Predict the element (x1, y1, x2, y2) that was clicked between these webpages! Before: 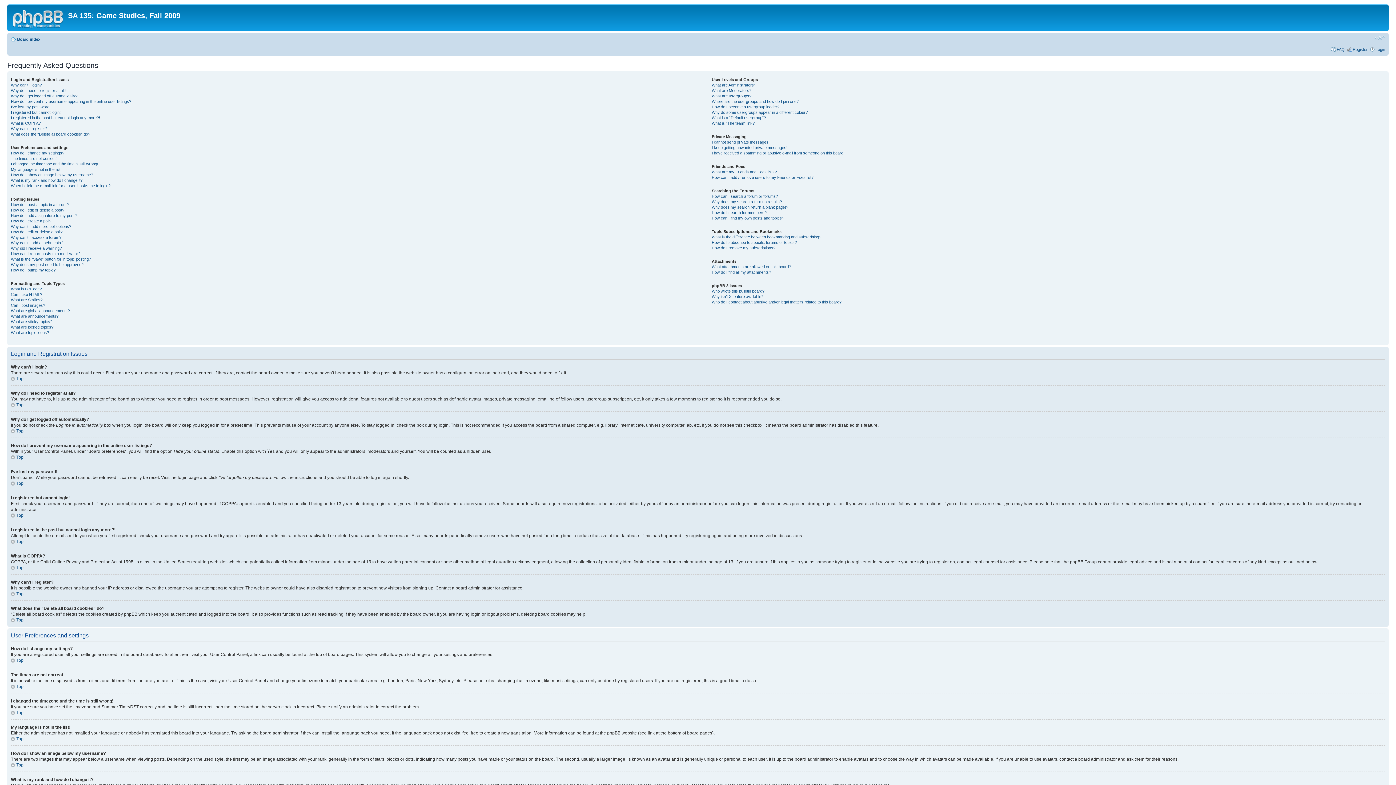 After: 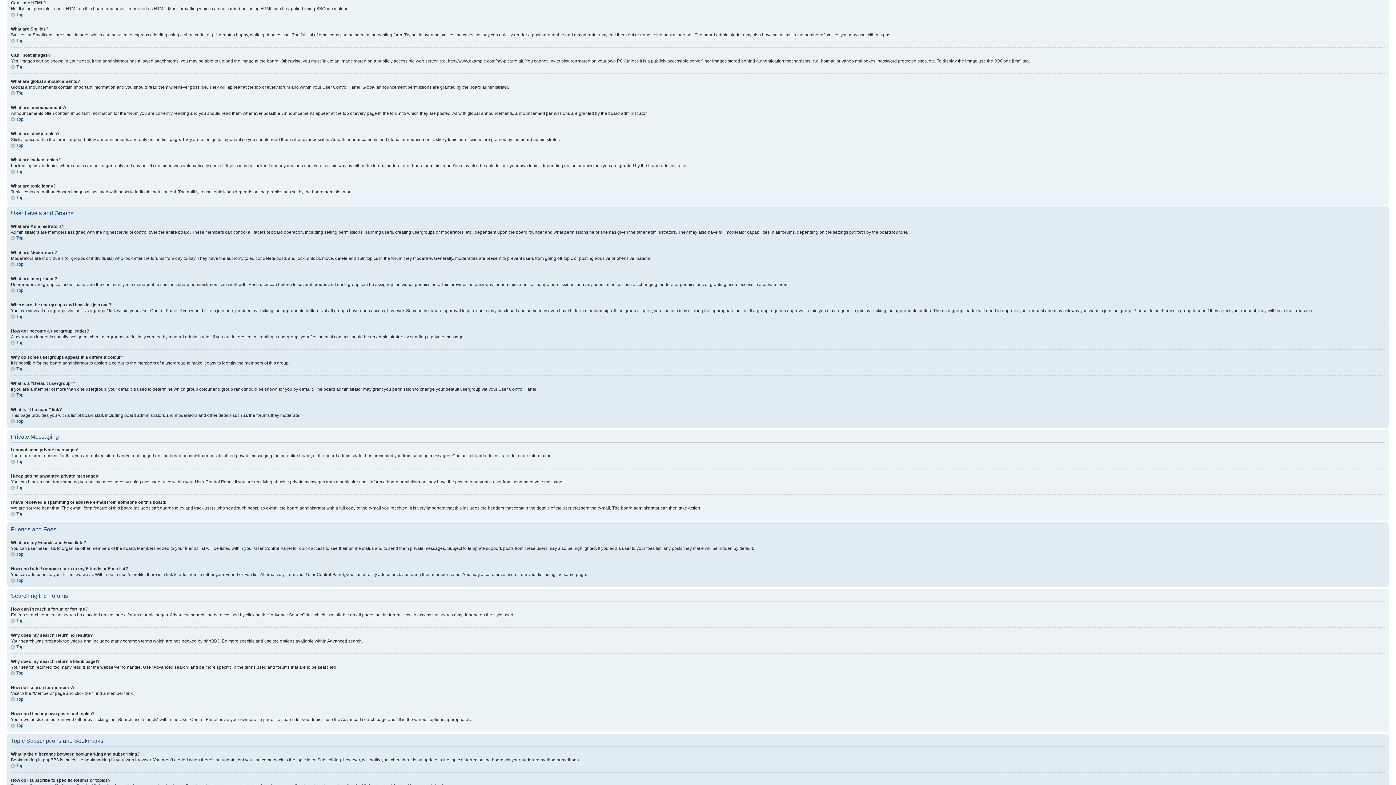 Action: label: Can I use HTML? bbox: (10, 292, 42, 296)